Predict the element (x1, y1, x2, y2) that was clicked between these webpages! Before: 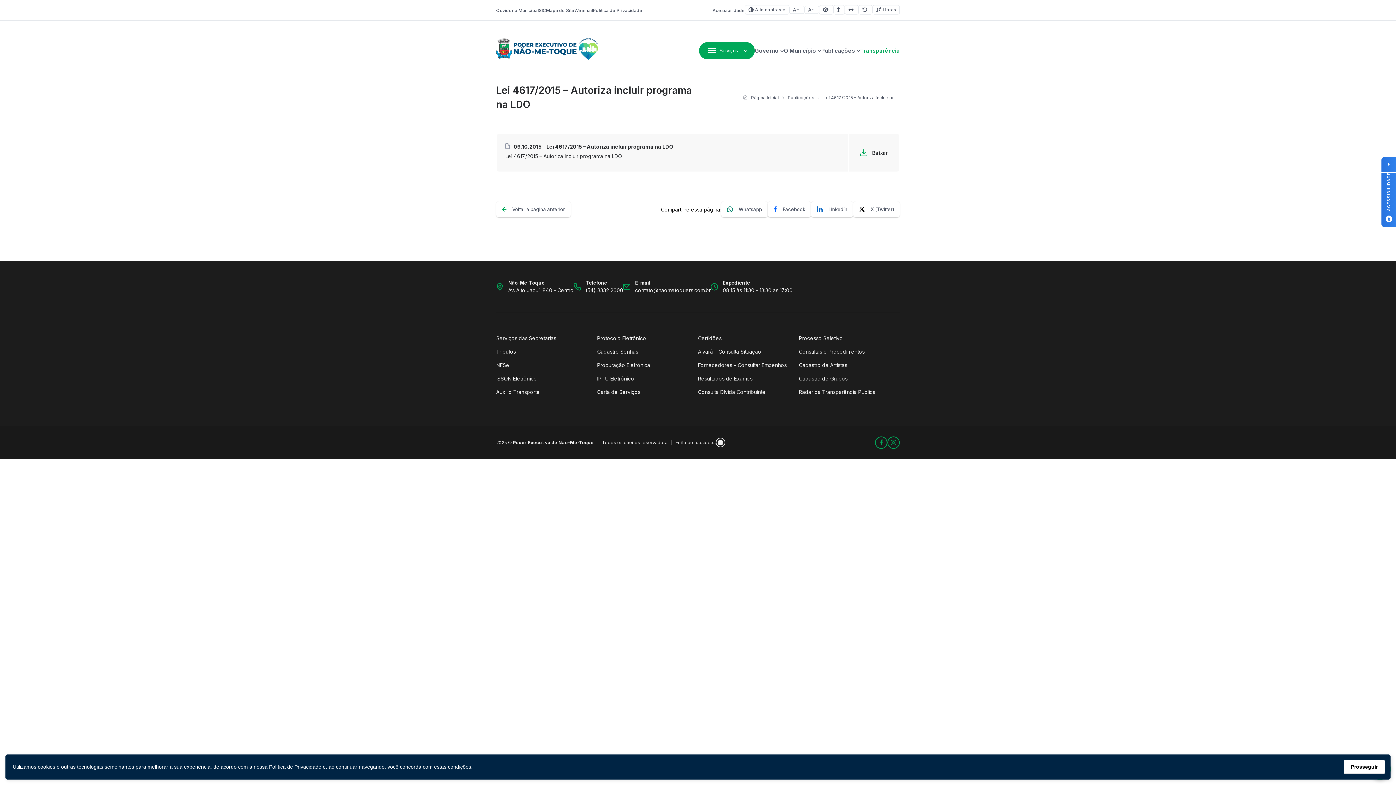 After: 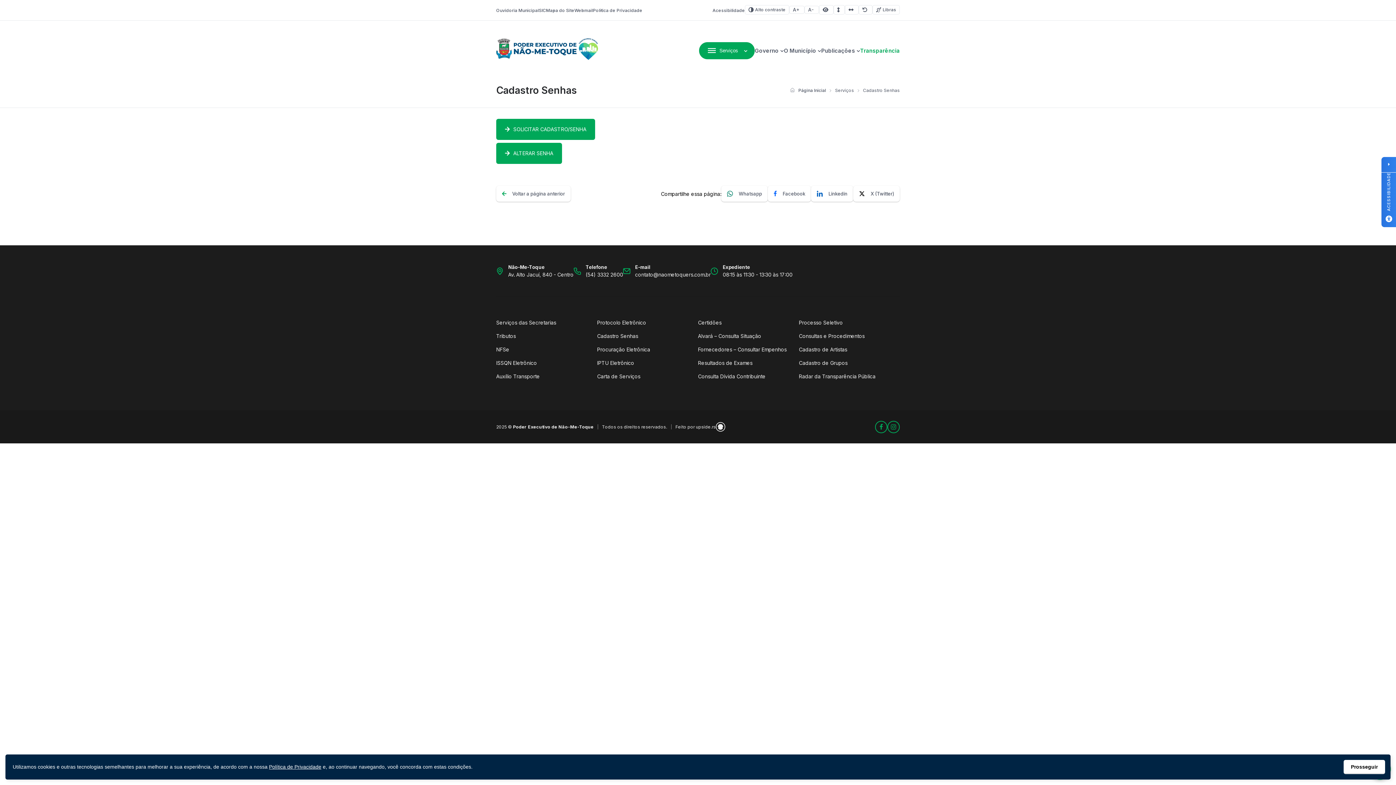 Action: bbox: (597, 345, 698, 358) label: Cadastro Senhas